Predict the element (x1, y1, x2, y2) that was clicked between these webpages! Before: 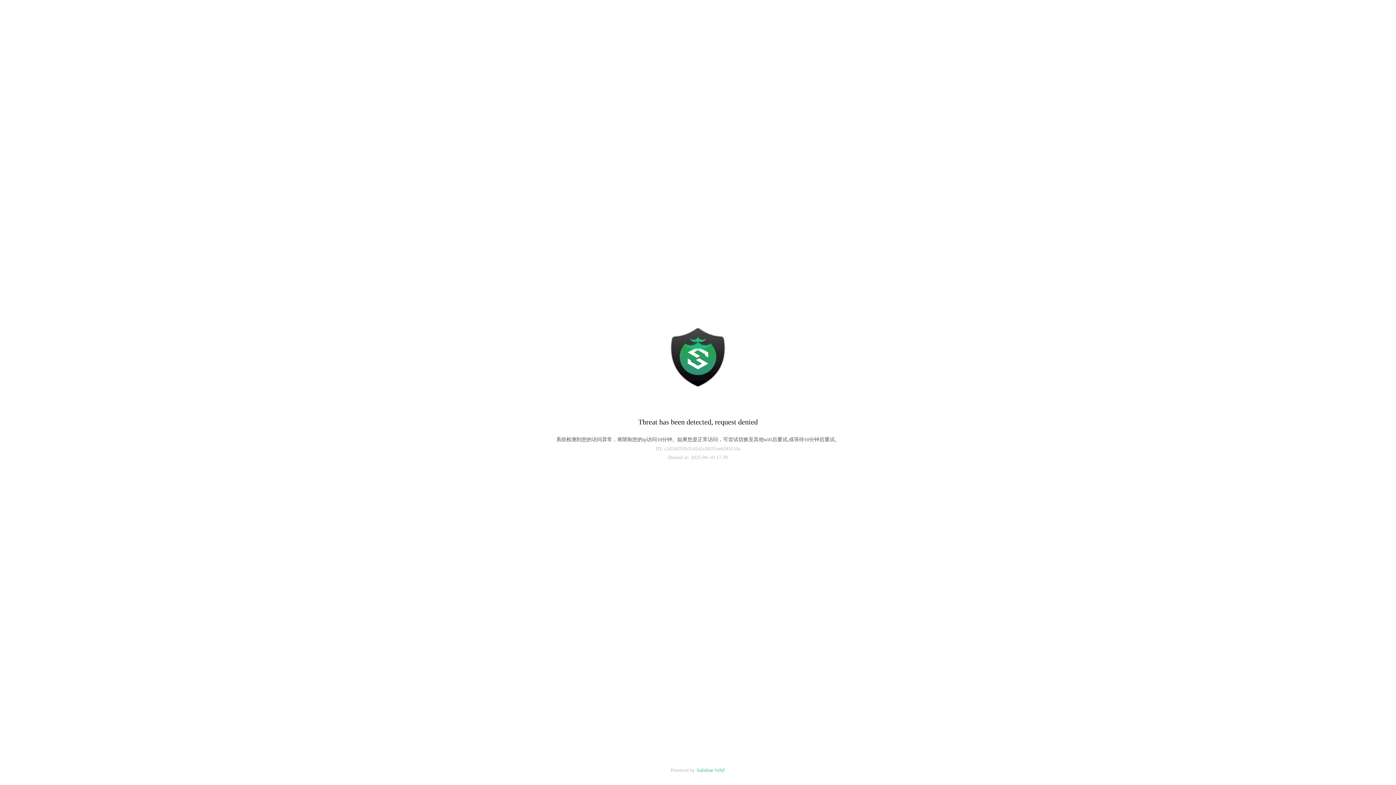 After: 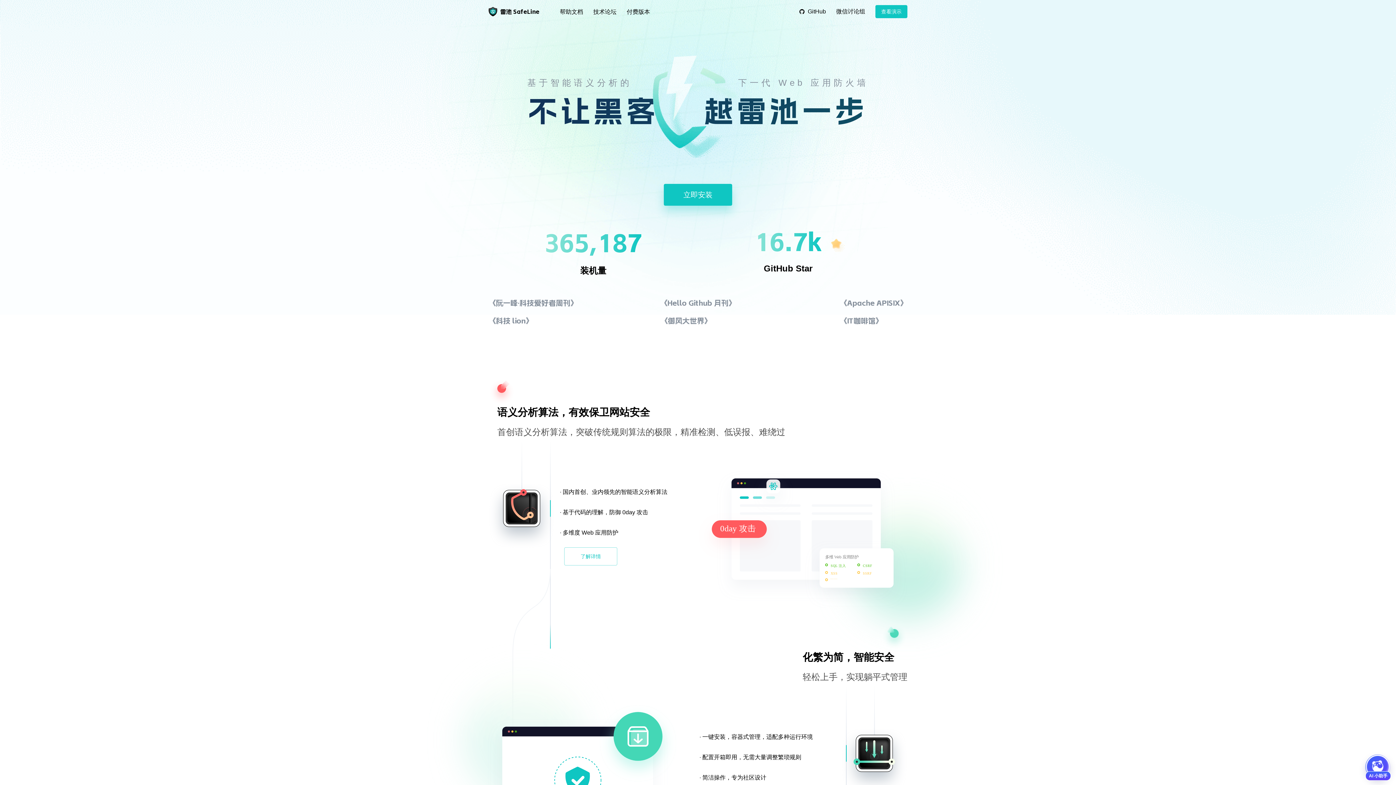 Action: bbox: (696, 768, 725, 773) label: Safeline WAF